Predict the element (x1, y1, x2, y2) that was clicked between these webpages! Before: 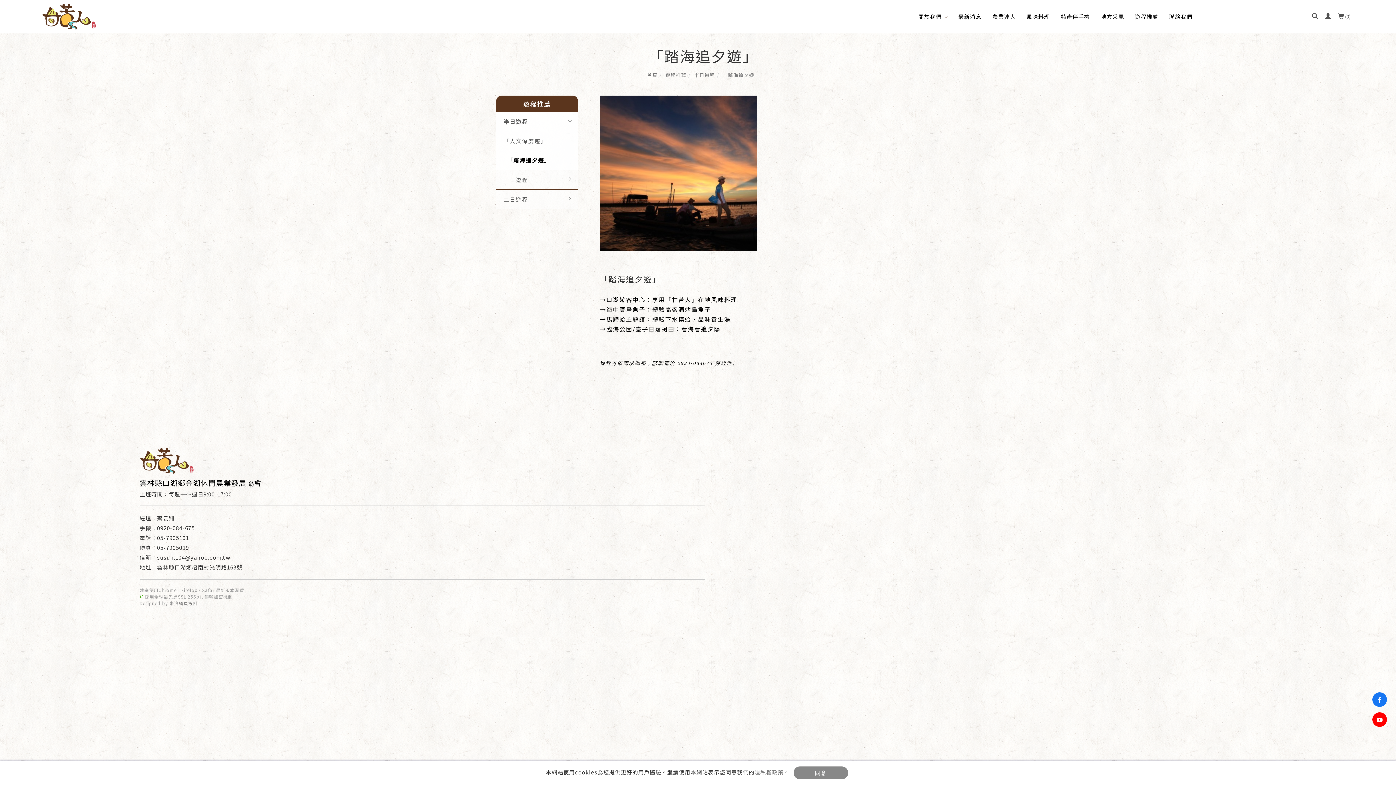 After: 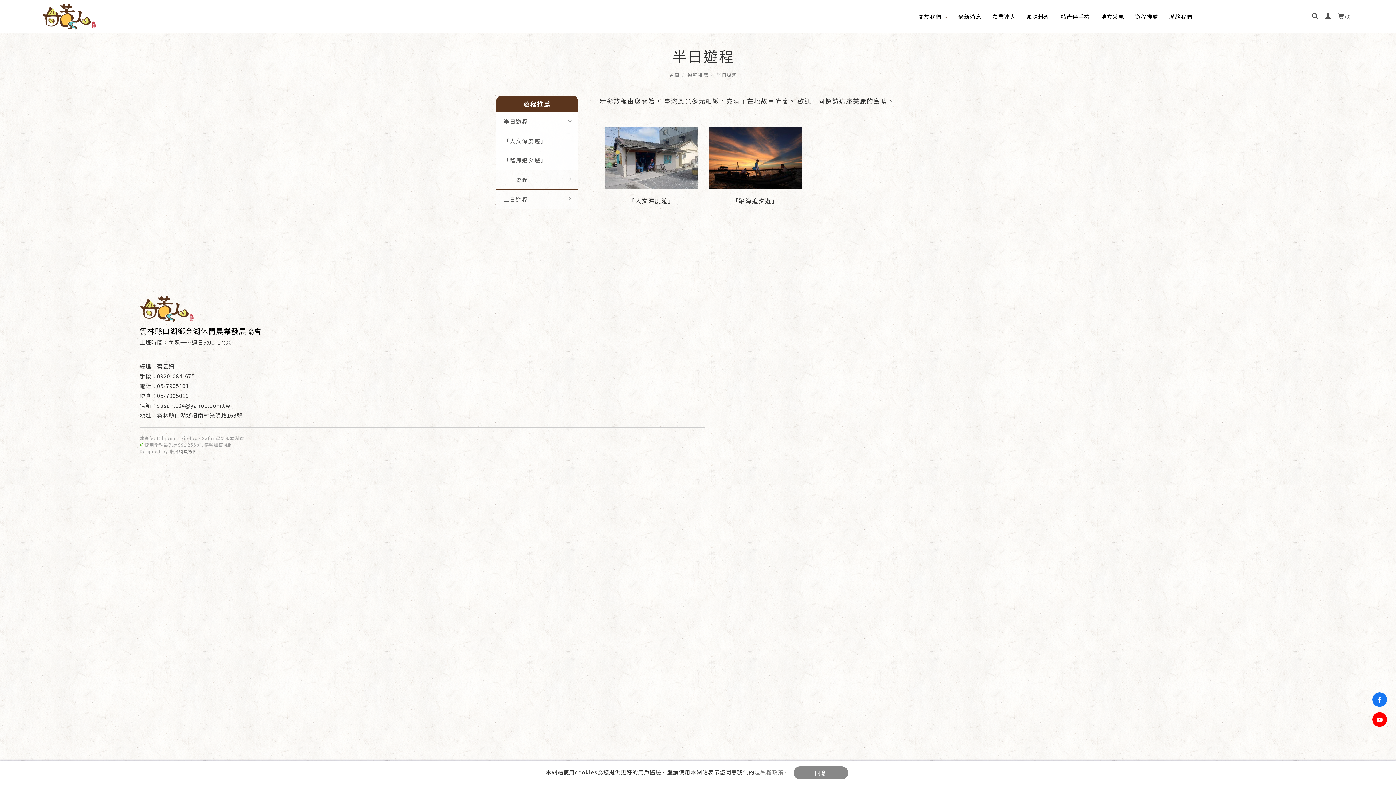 Action: label: 半日遊程 bbox: (496, 112, 535, 131)